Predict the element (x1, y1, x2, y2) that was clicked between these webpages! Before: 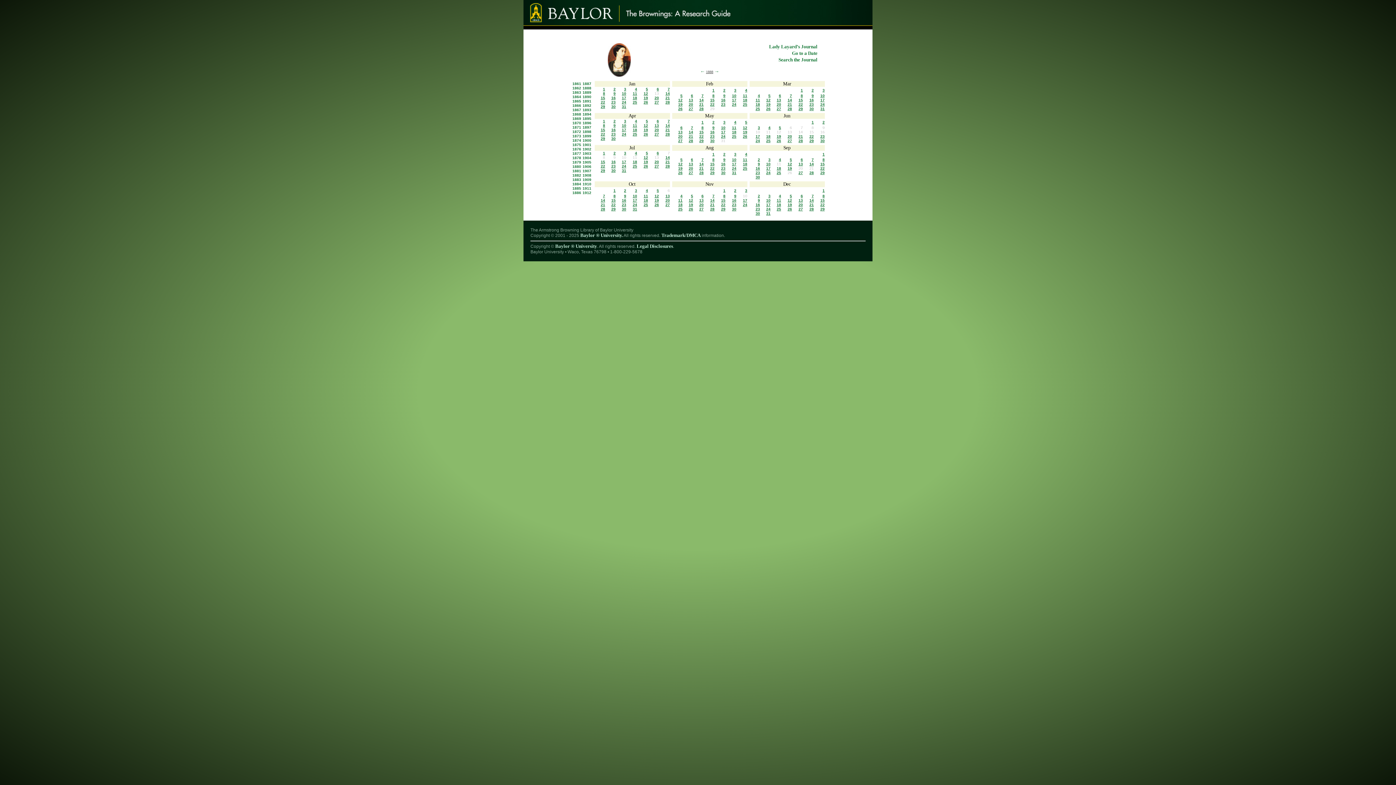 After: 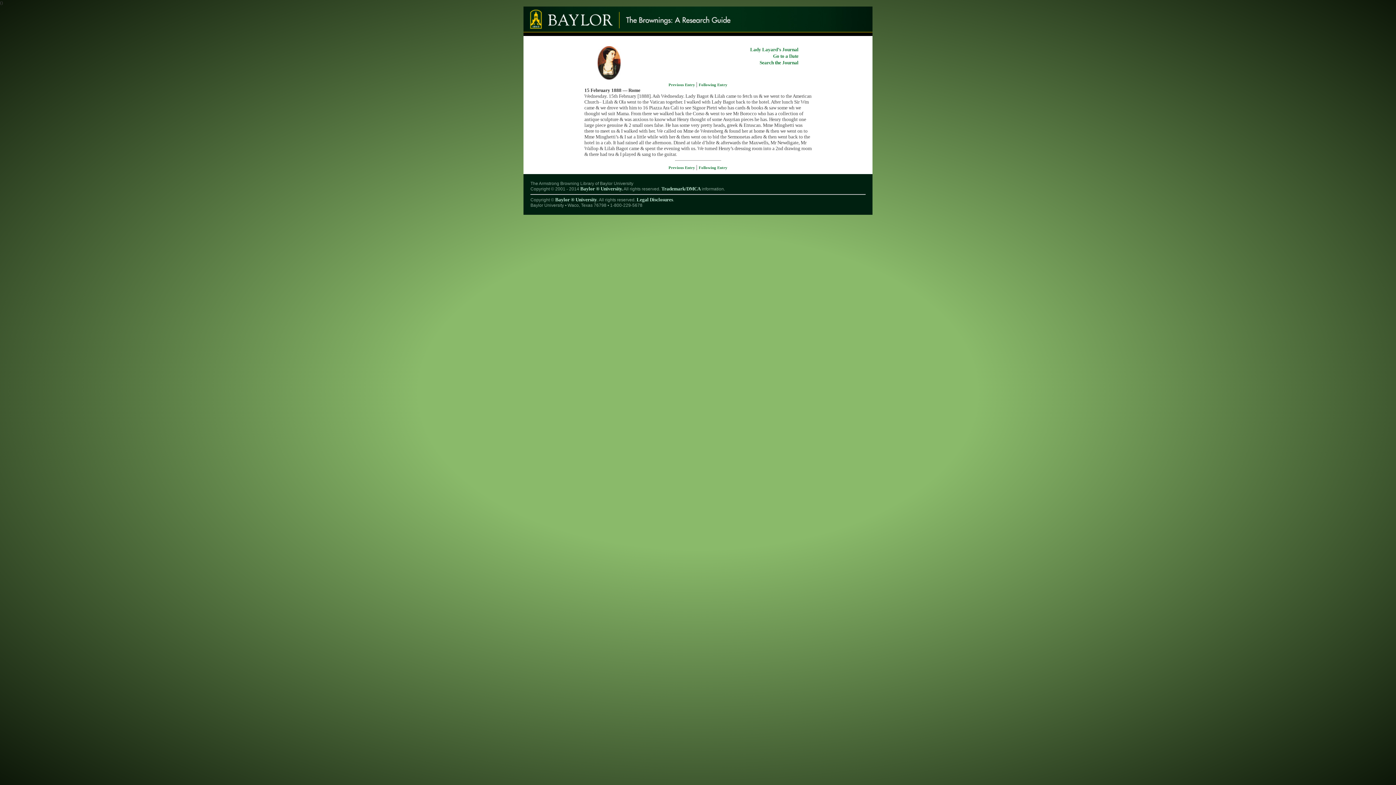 Action: bbox: (703, 97, 714, 102) label: 15